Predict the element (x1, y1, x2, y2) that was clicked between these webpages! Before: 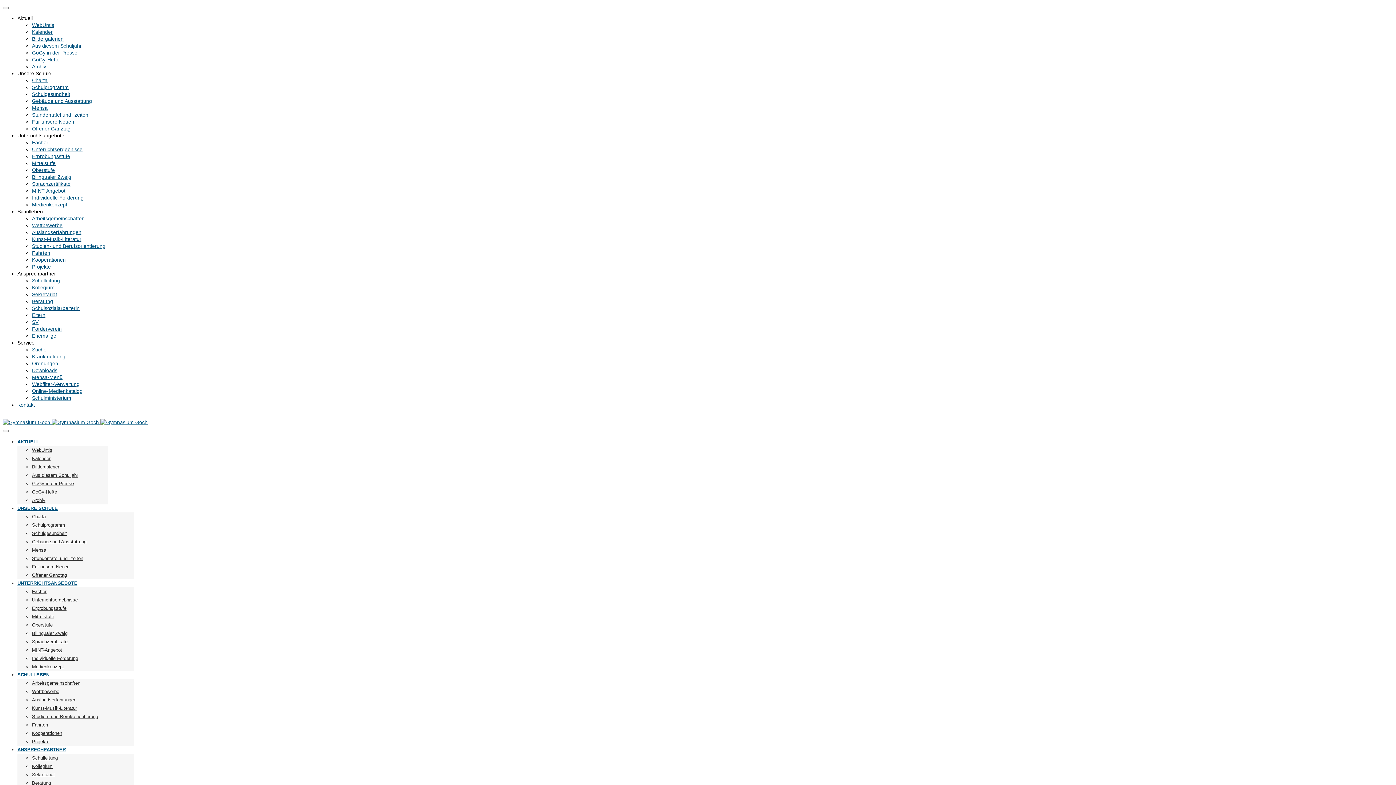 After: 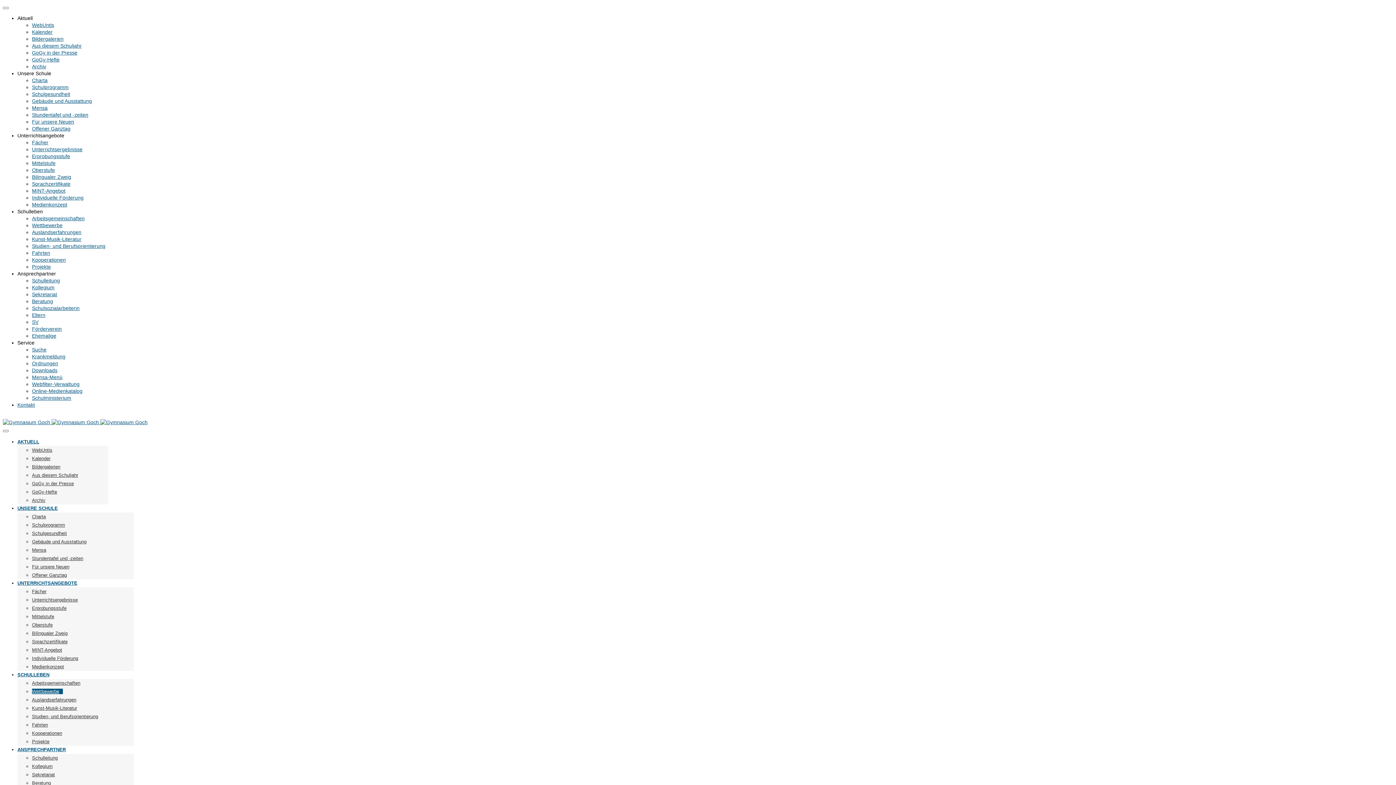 Action: bbox: (32, 689, 62, 694) label: Wettbewerbe